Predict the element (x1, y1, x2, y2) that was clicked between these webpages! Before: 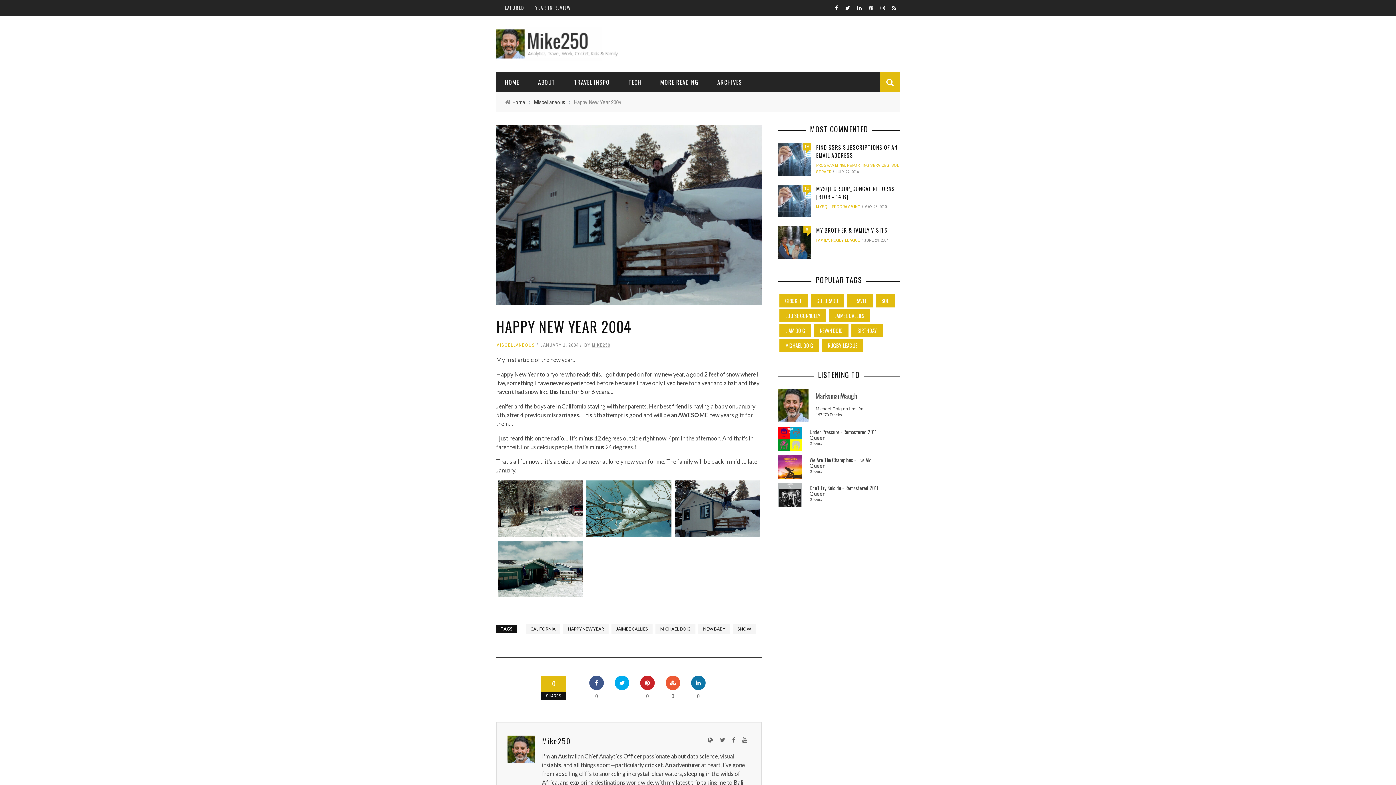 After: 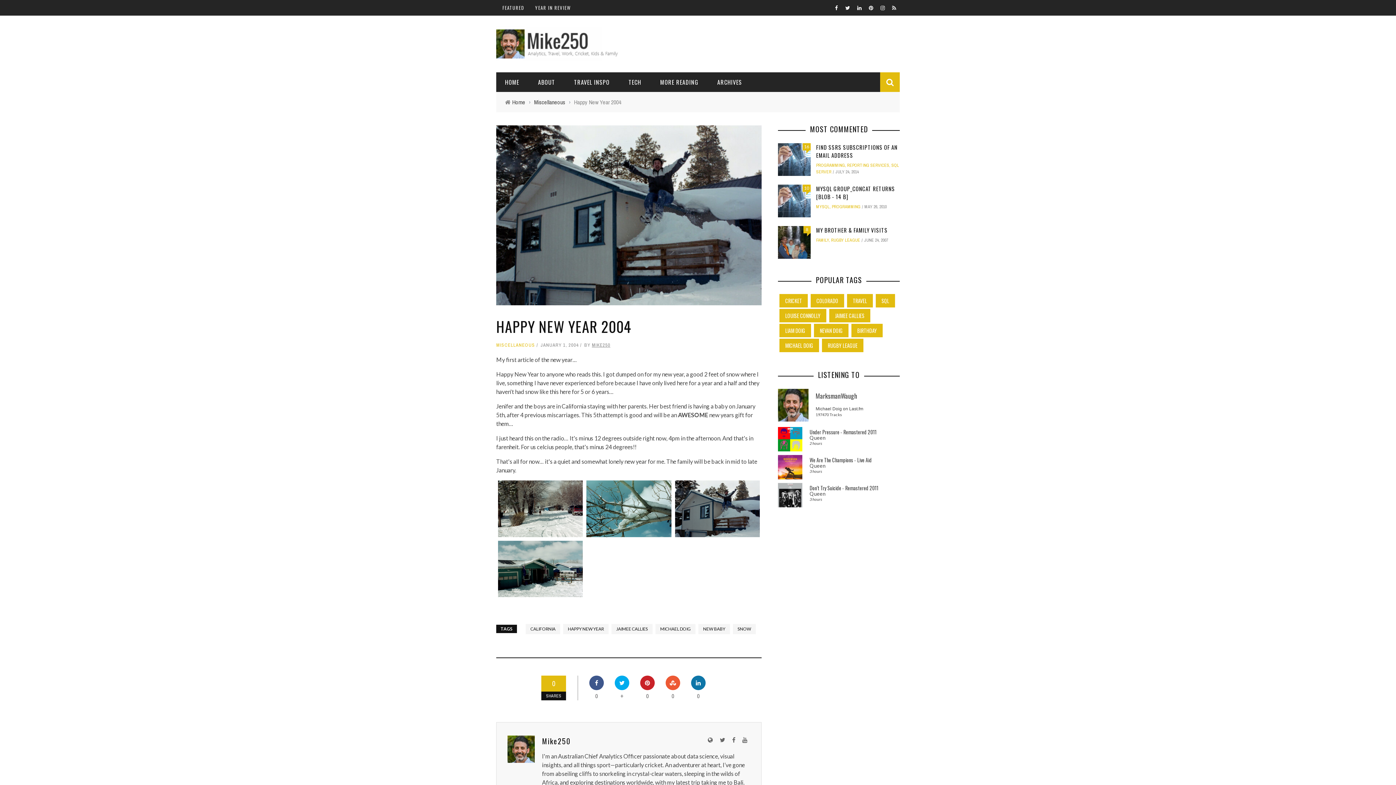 Action: label: RUGBY LEAGUE bbox: (822, 338, 863, 352)